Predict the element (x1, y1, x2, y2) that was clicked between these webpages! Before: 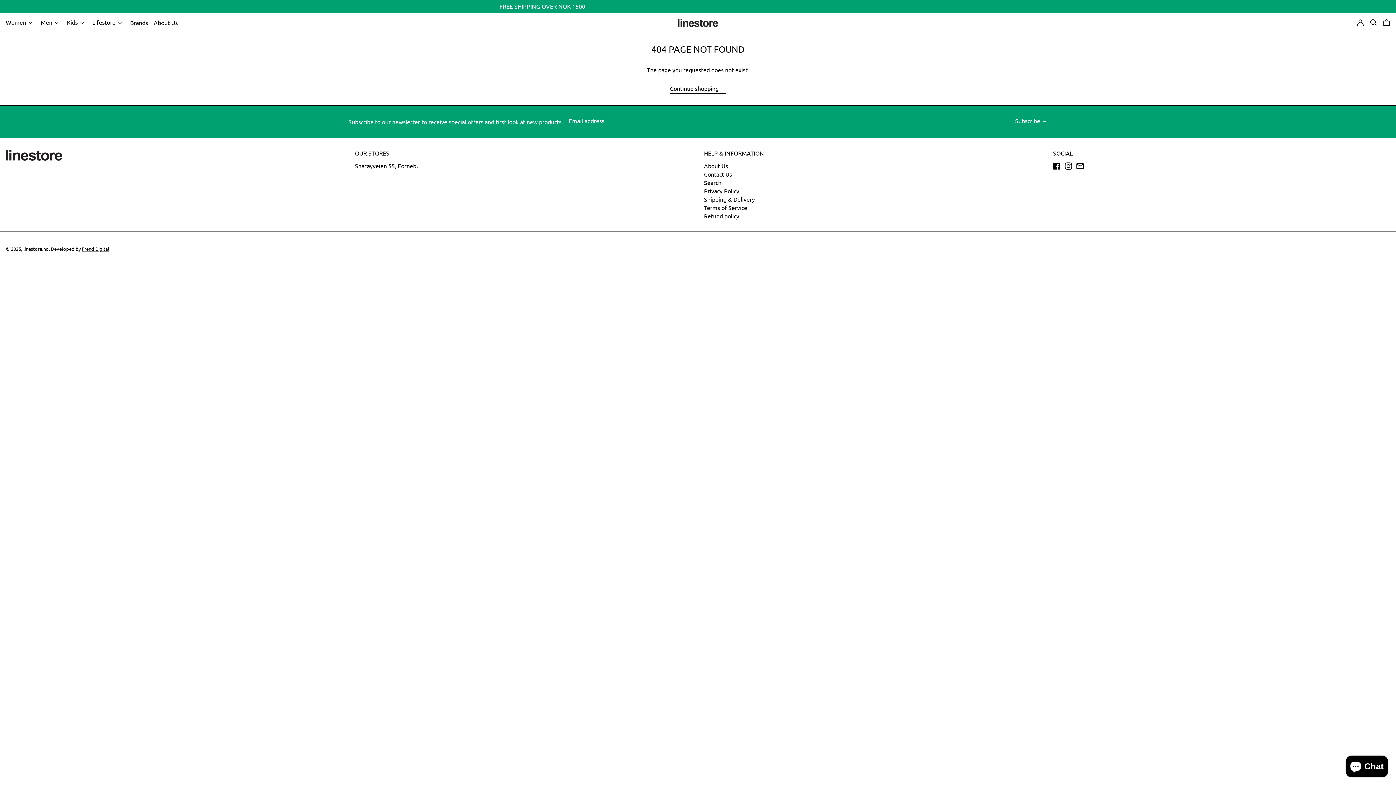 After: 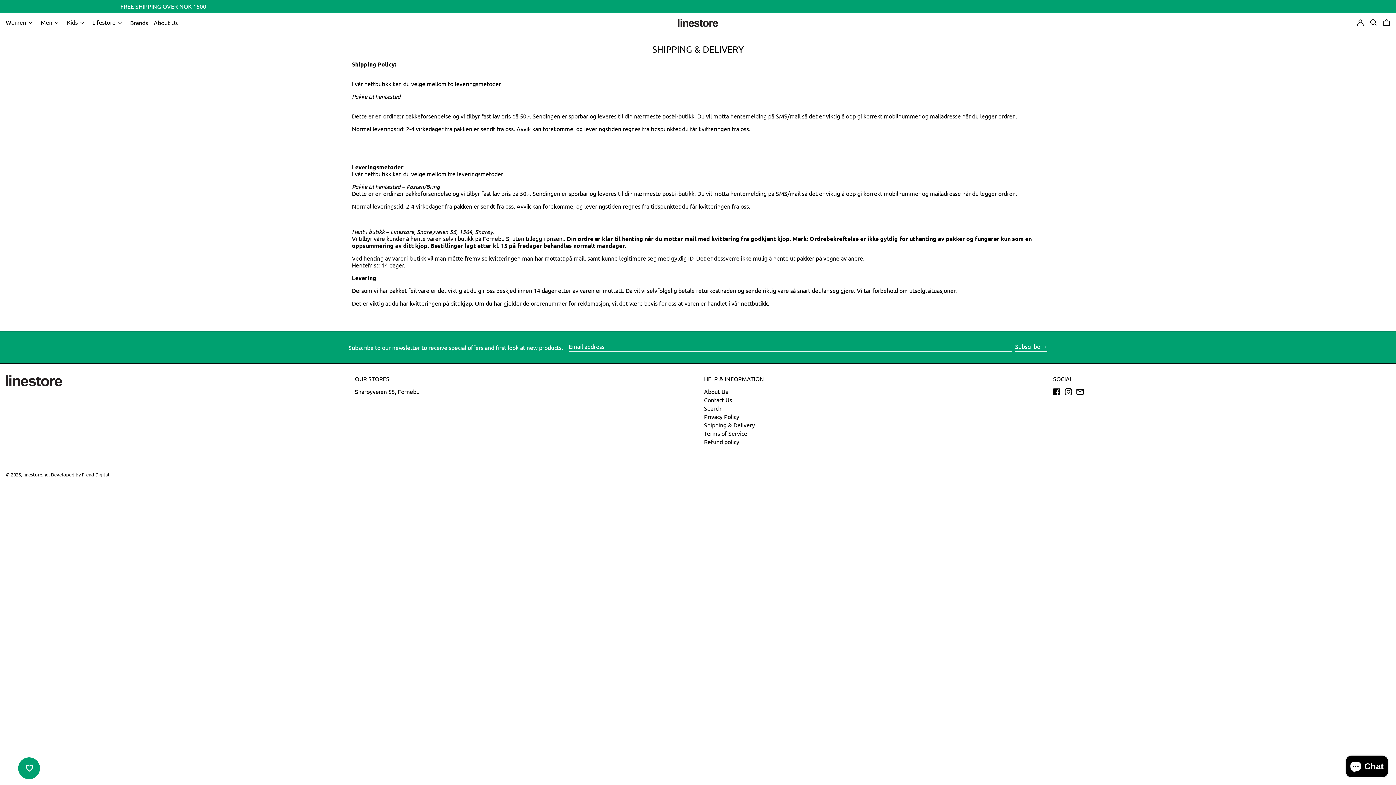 Action: bbox: (704, 195, 755, 202) label: Shipping & Delivery